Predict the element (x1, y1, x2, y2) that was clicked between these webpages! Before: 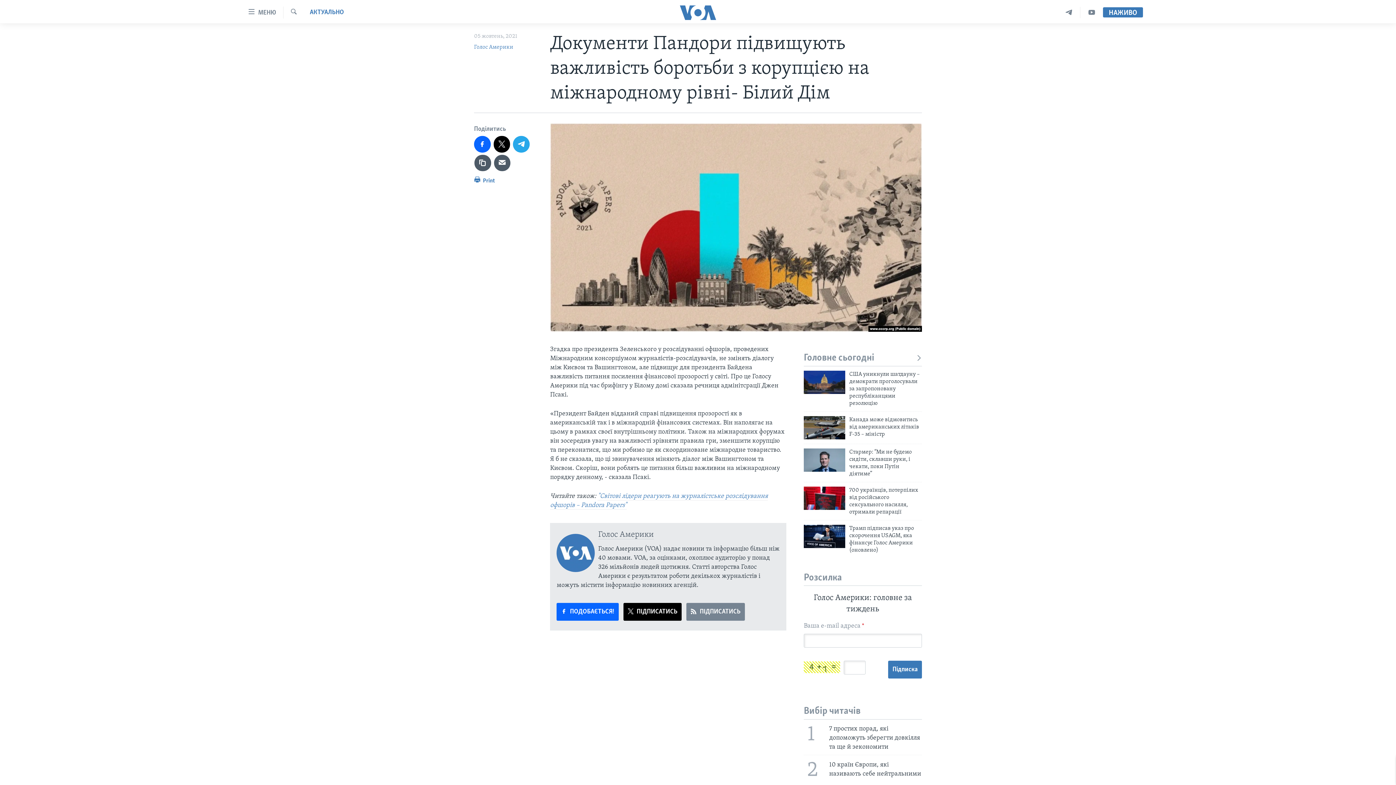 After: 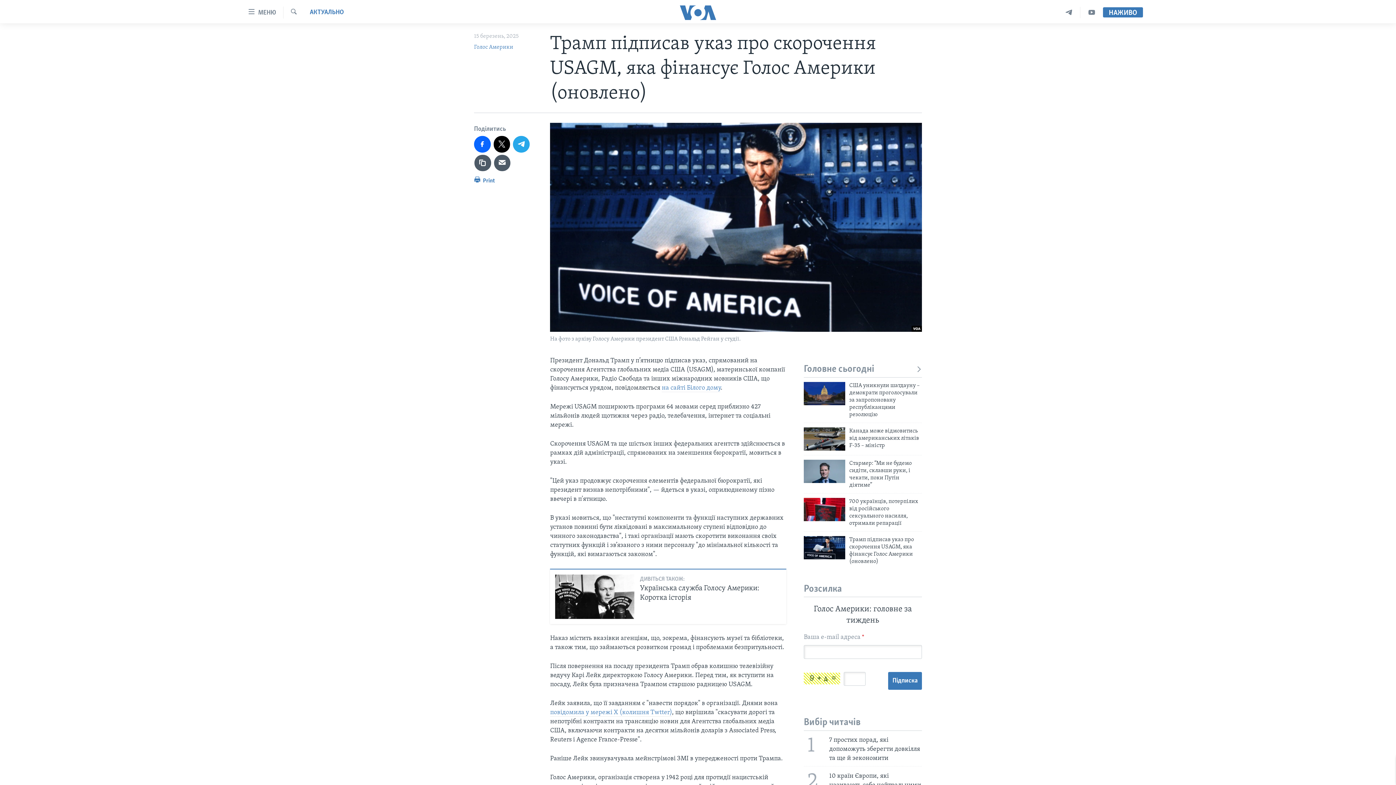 Action: bbox: (849, 524, 922, 558) label: Трамп підписав указ про скорочення USAGM, яка фінансує Голос Америки (оновлено)